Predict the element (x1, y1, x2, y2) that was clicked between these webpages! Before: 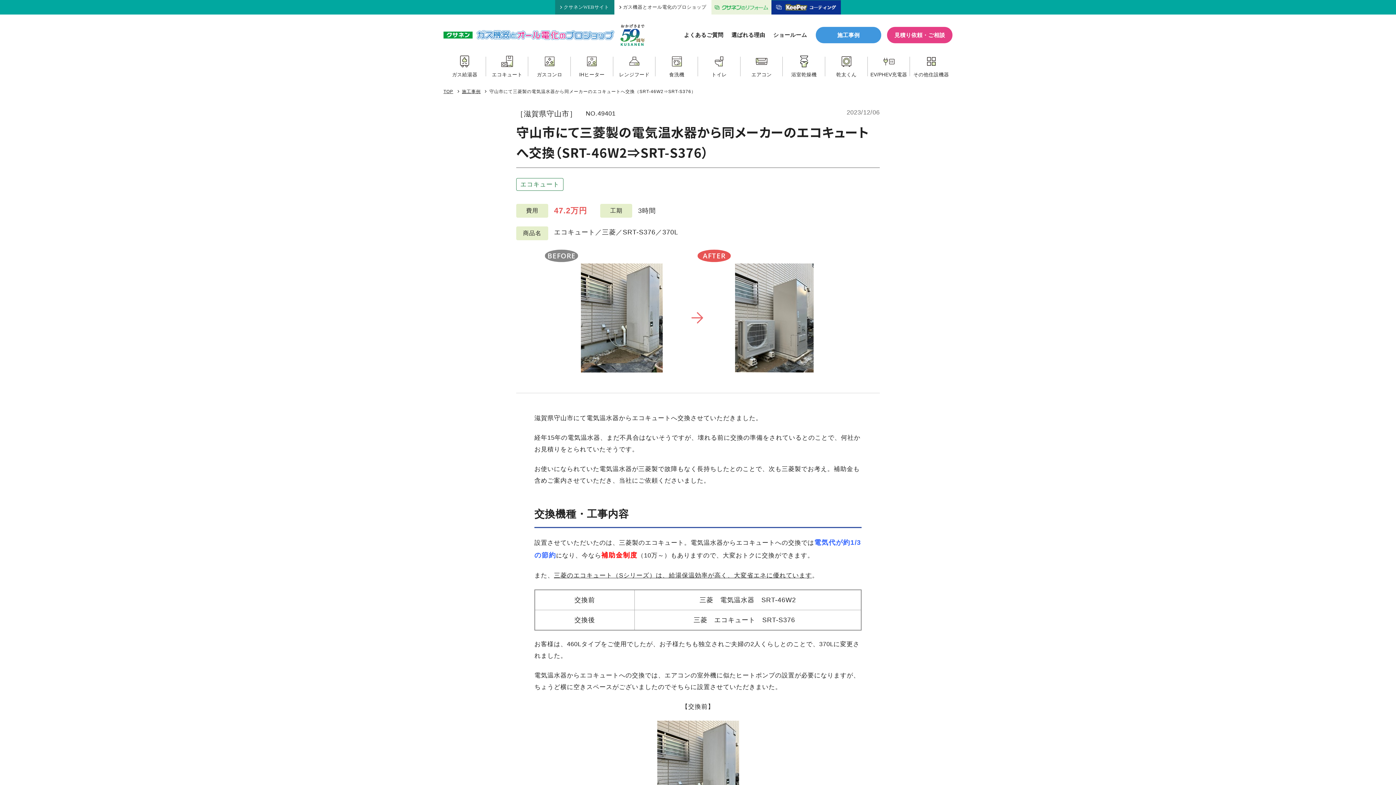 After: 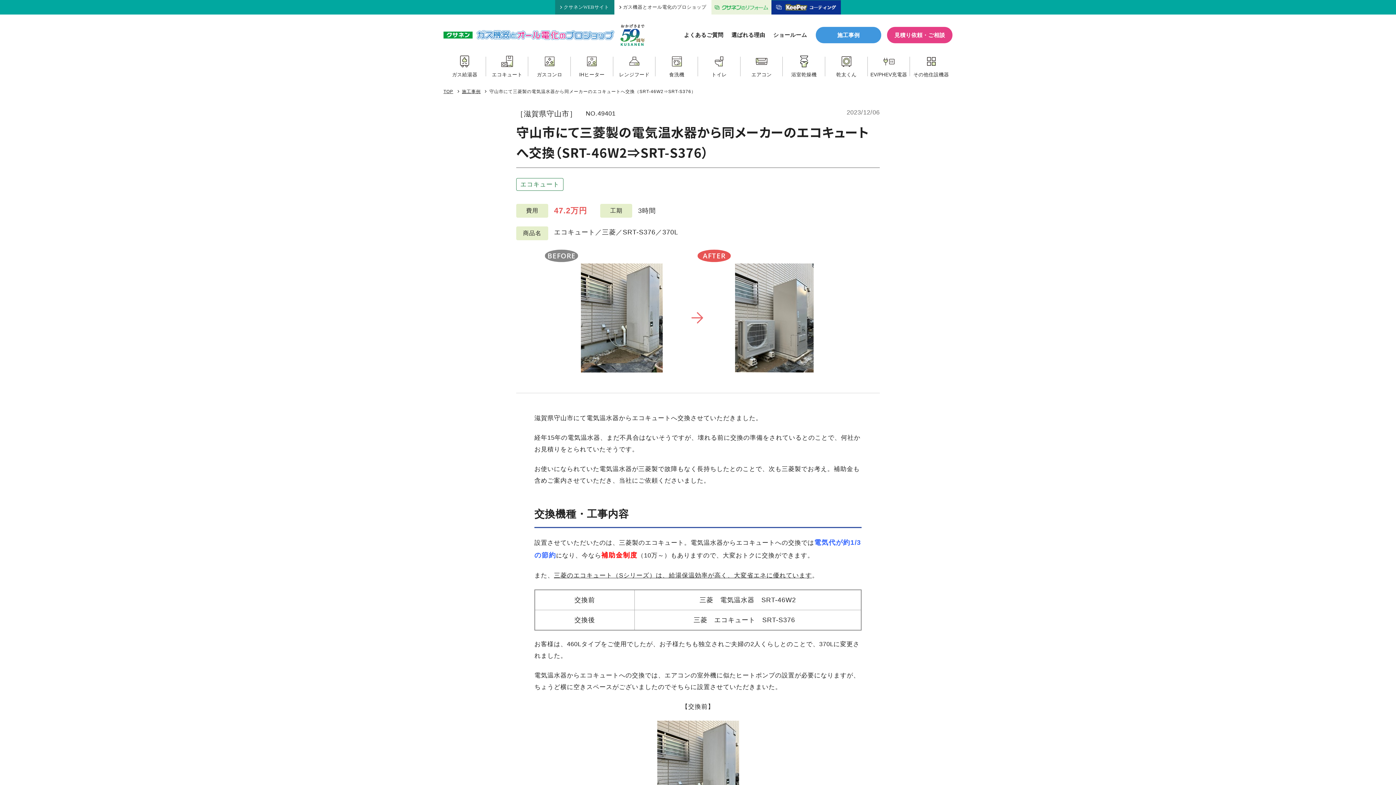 Action: bbox: (711, 0, 771, 14)